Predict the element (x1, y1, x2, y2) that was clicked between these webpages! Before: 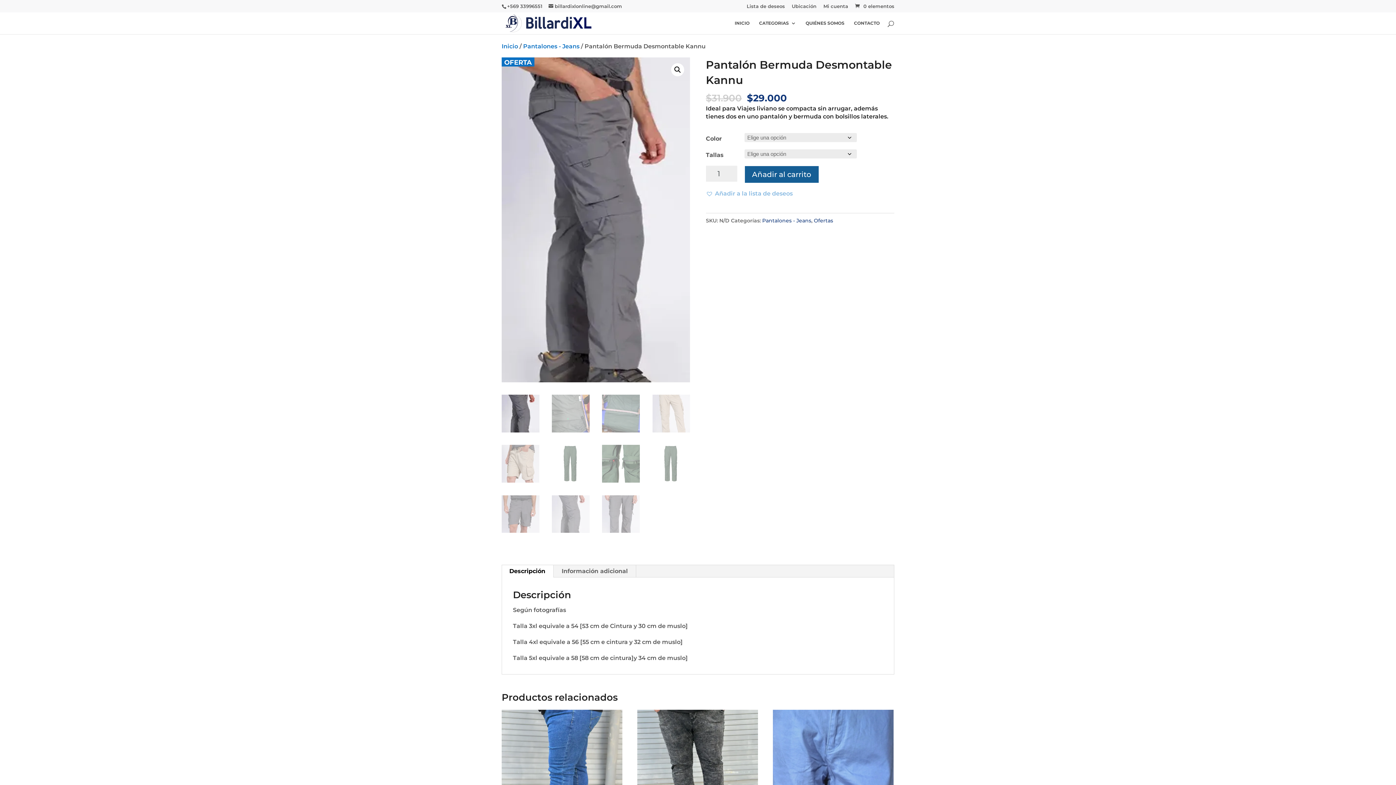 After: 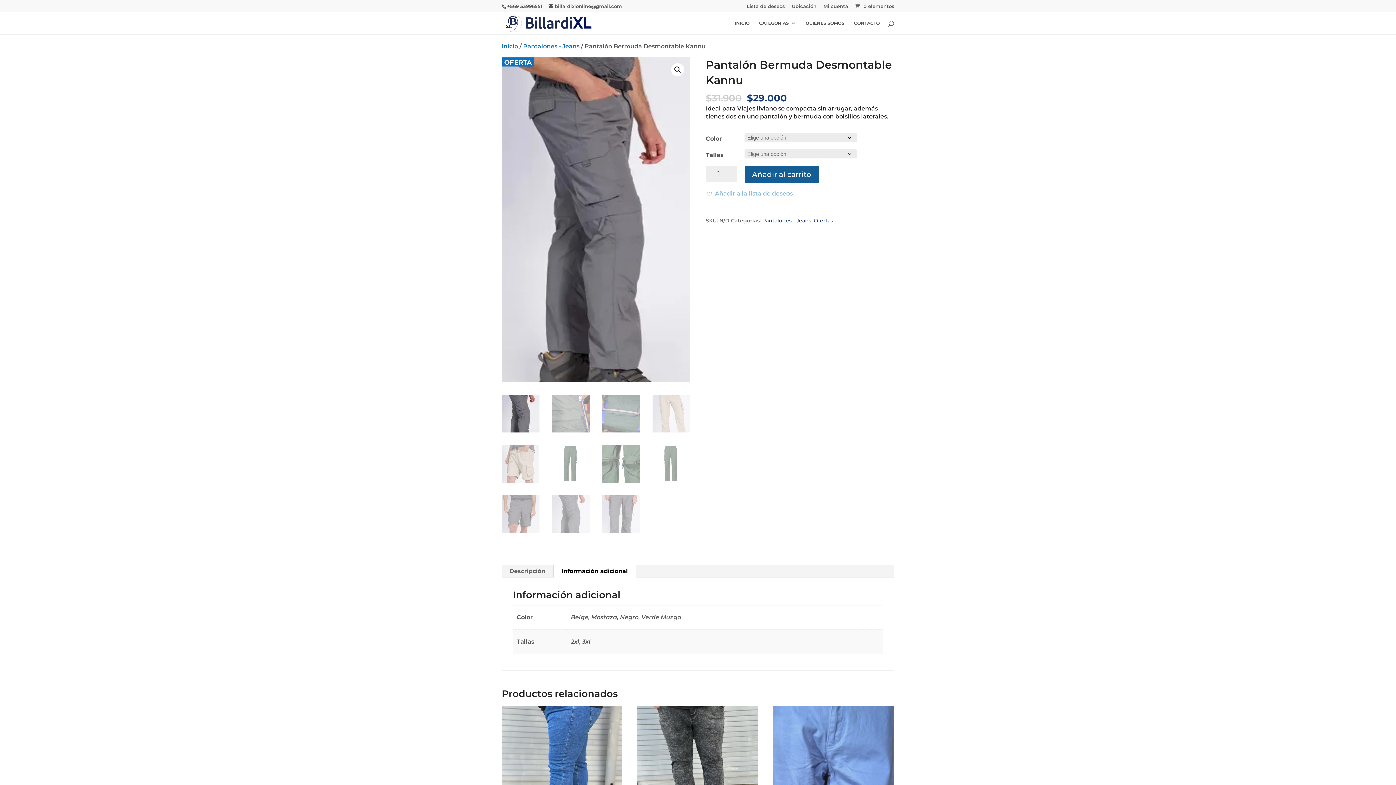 Action: bbox: (553, 565, 636, 577) label: Información adicional